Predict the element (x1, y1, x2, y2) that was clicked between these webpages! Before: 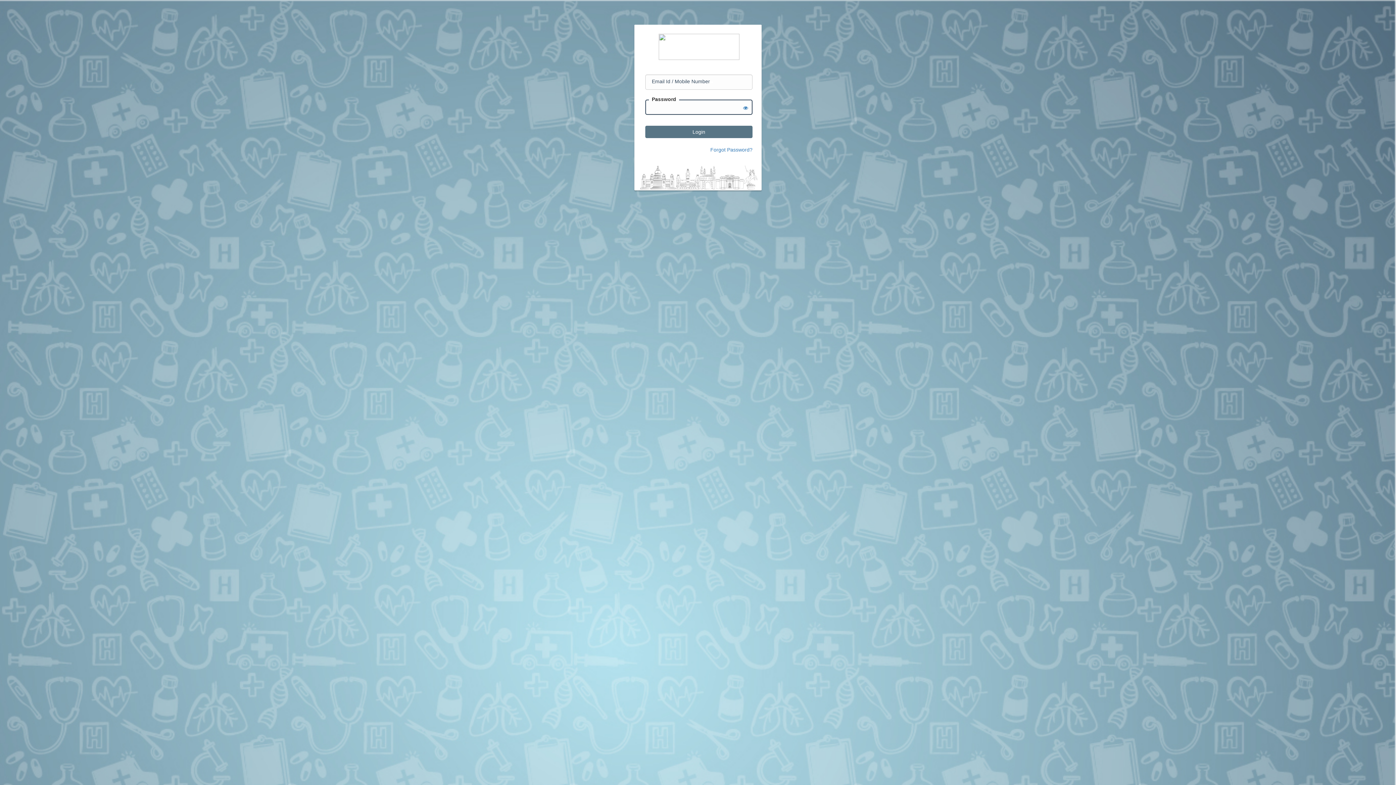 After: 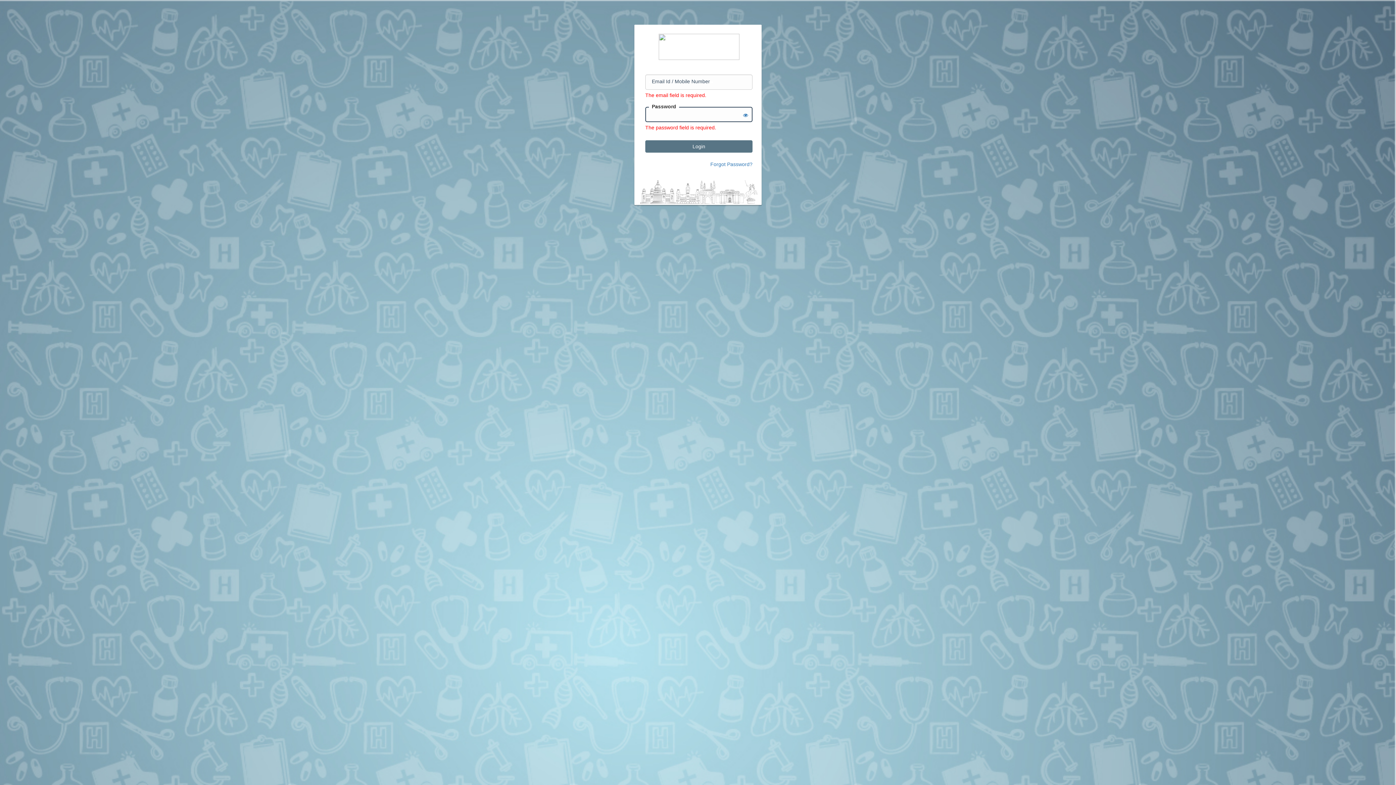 Action: label: Login bbox: (645, 125, 752, 138)